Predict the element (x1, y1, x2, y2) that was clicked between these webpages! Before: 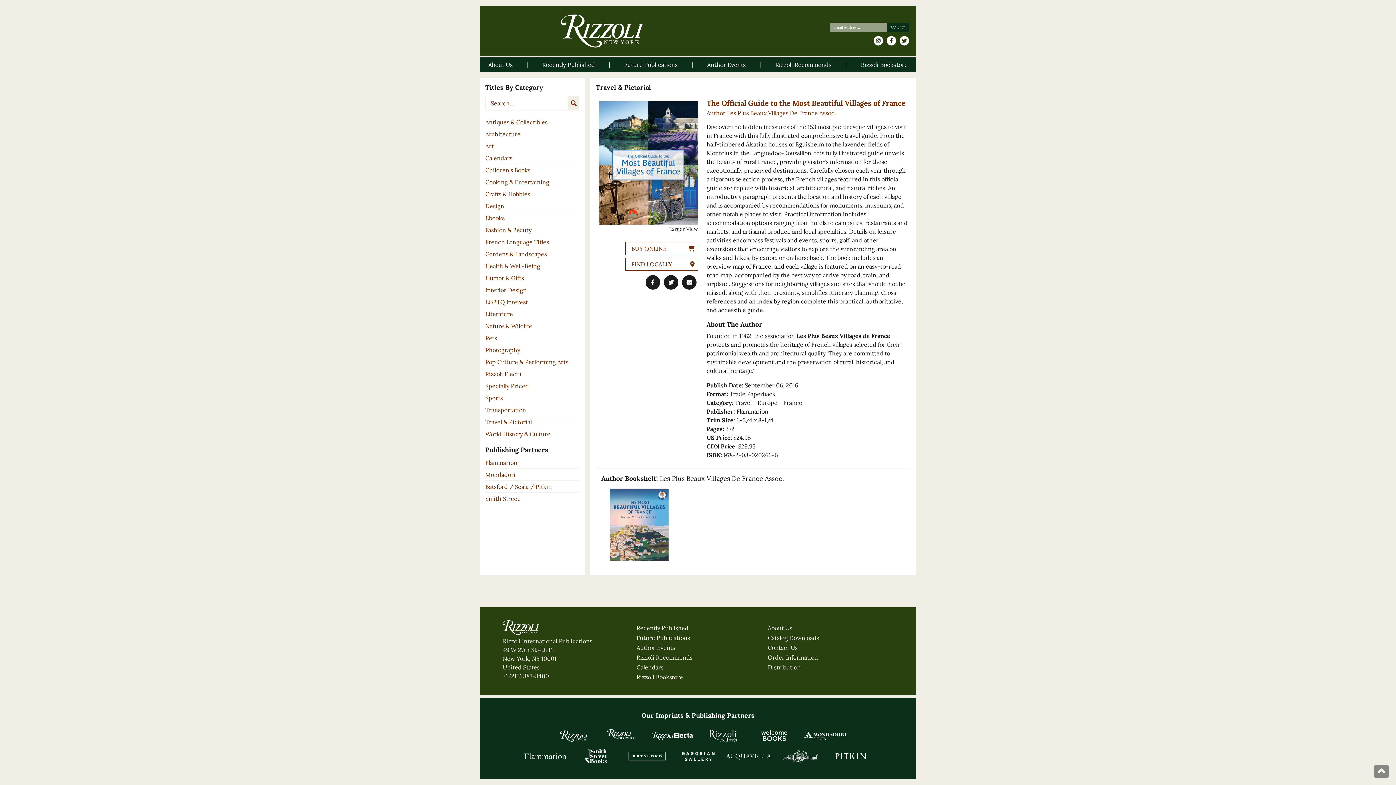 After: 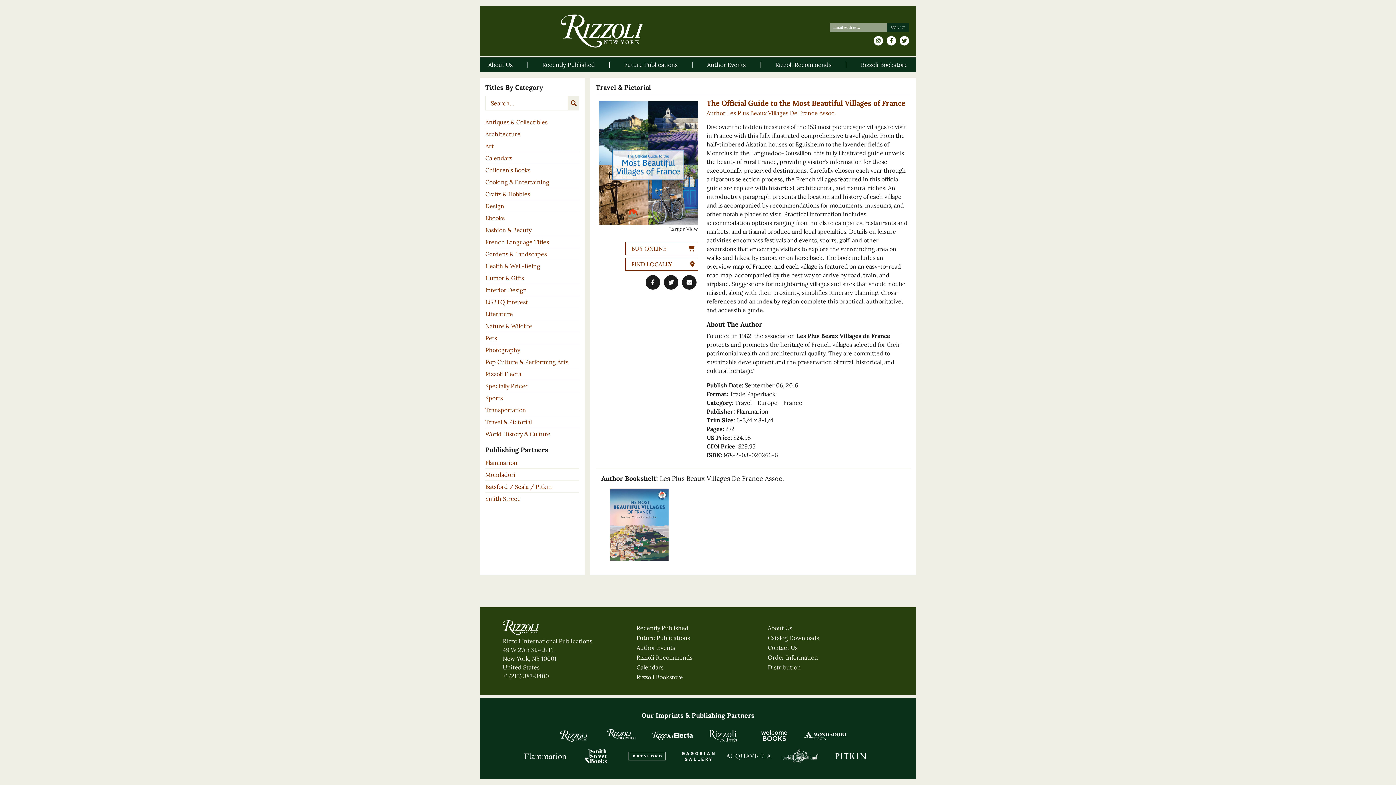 Action: bbox: (520, 746, 570, 766)